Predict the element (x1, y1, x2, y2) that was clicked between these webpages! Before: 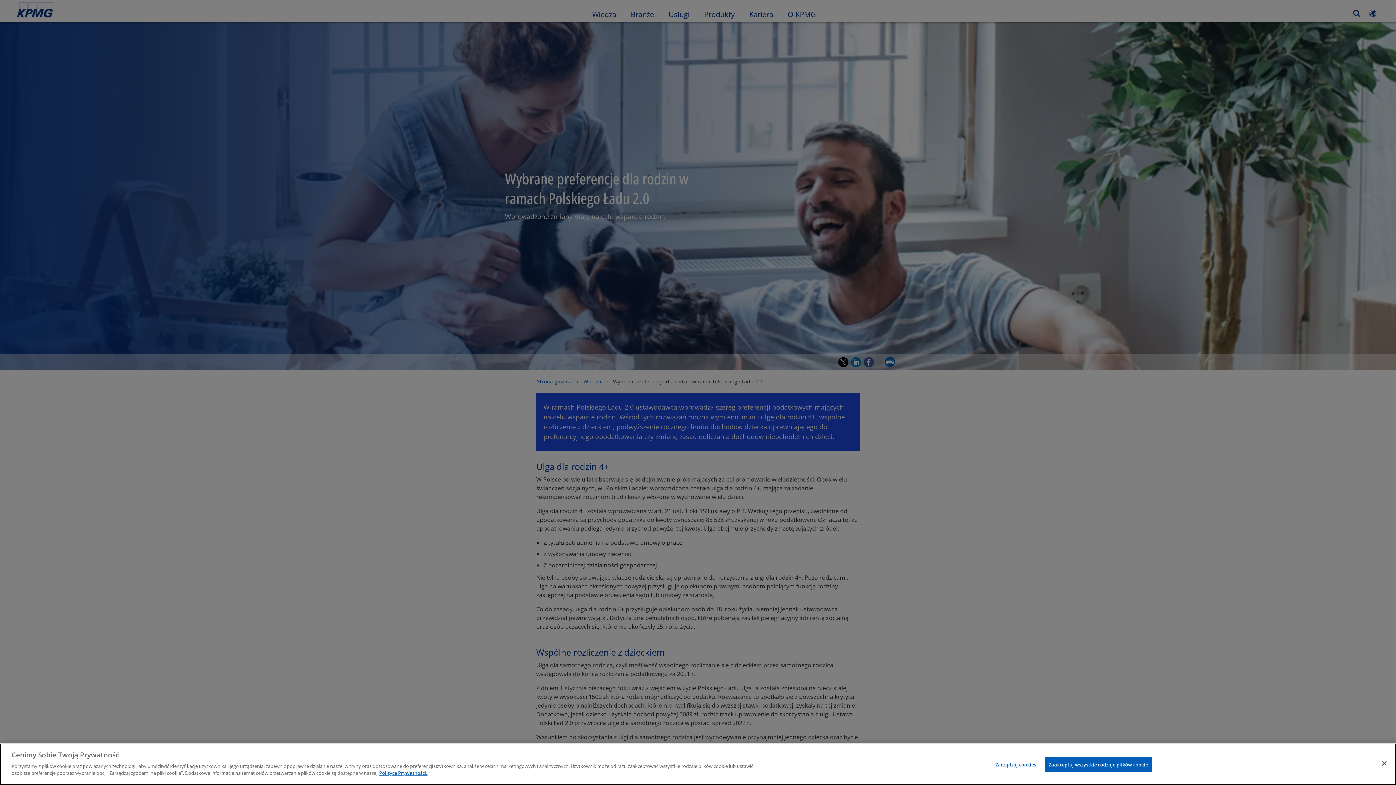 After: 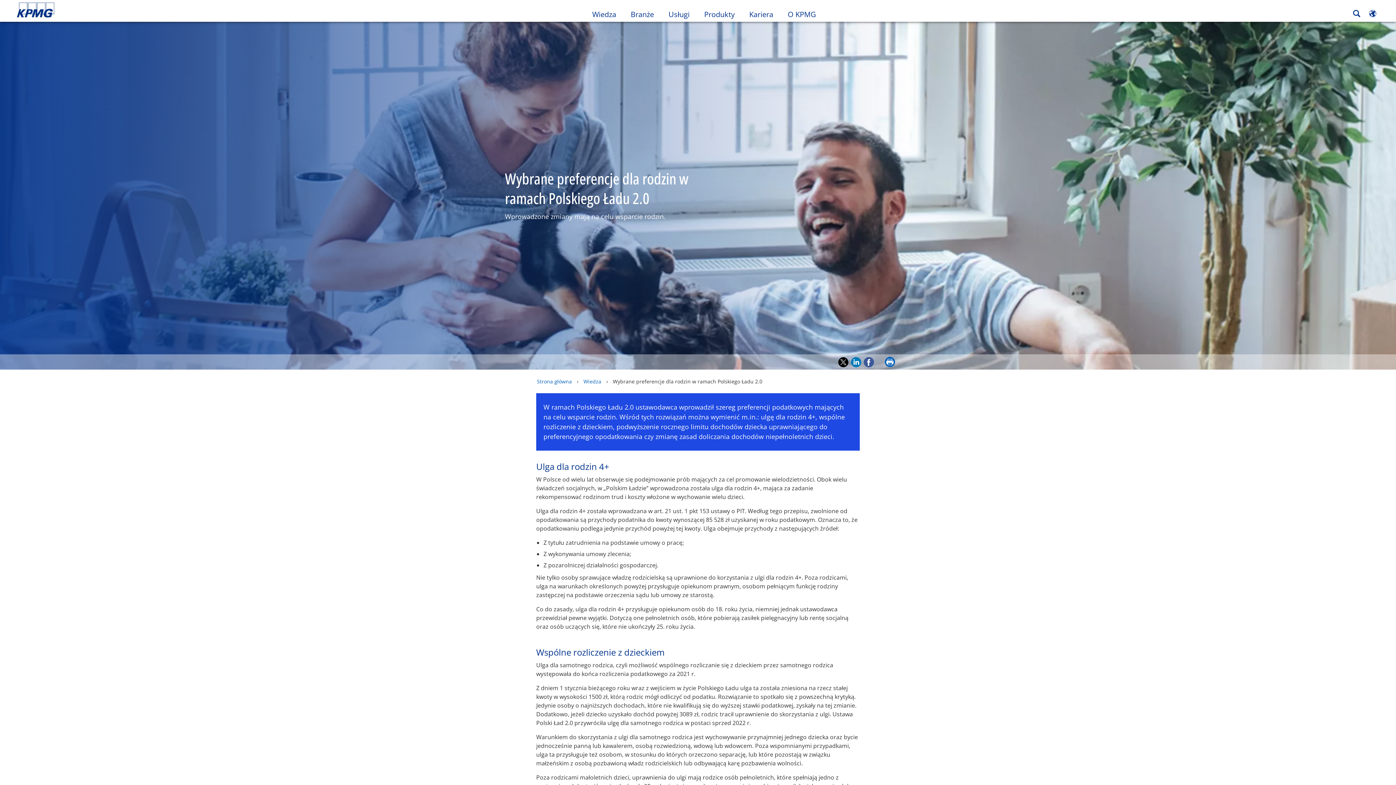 Action: label: Zamknięcie bbox: (1376, 755, 1392, 771)